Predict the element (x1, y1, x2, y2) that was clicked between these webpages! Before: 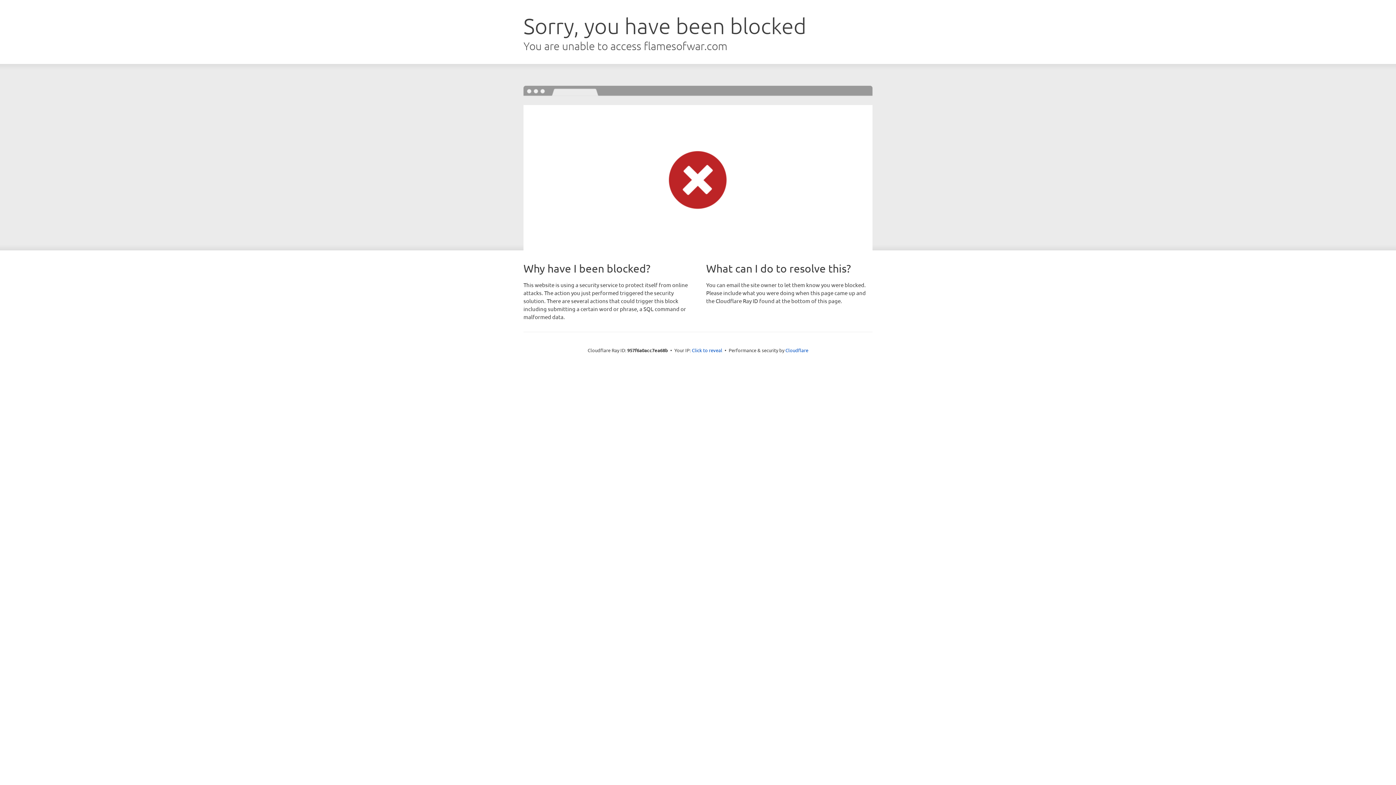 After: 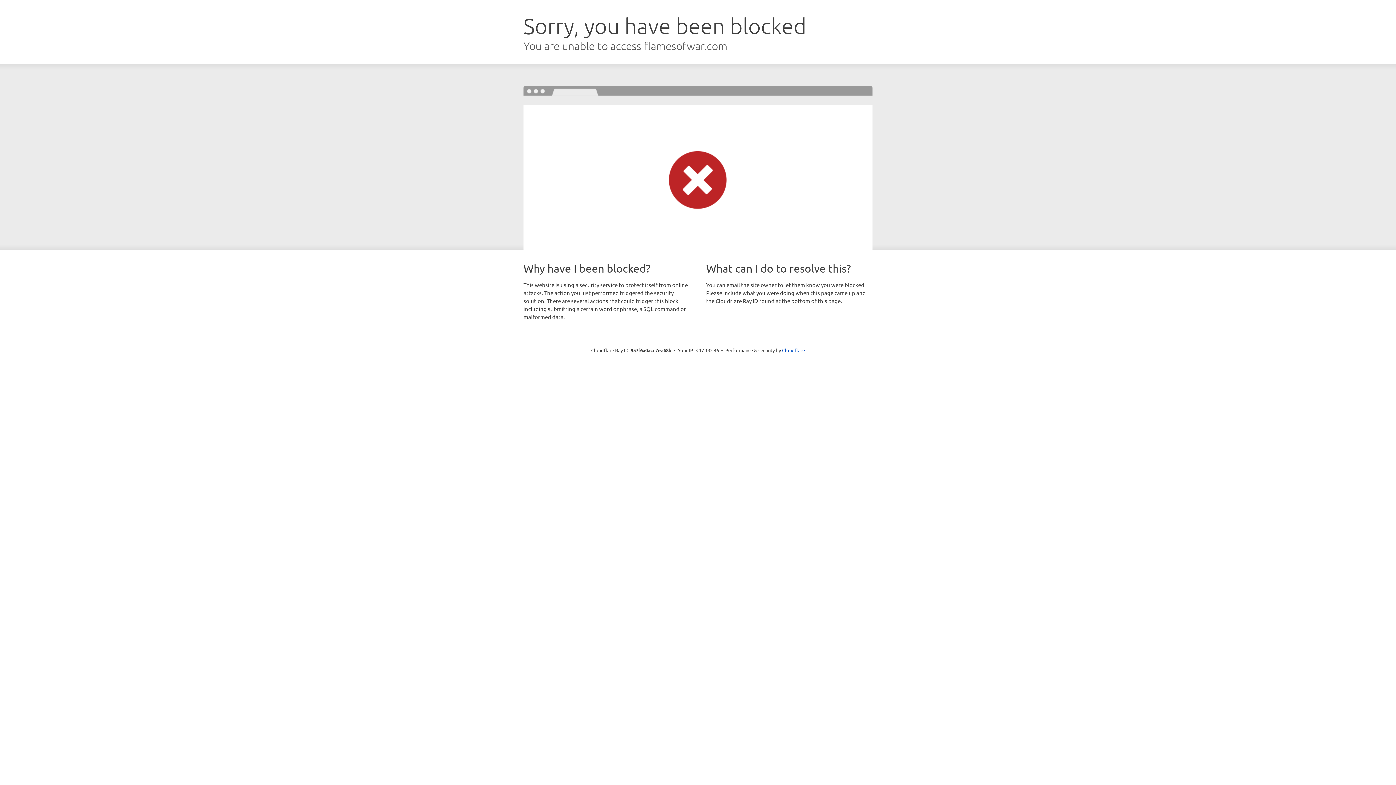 Action: bbox: (692, 346, 722, 353) label: Click to reveal